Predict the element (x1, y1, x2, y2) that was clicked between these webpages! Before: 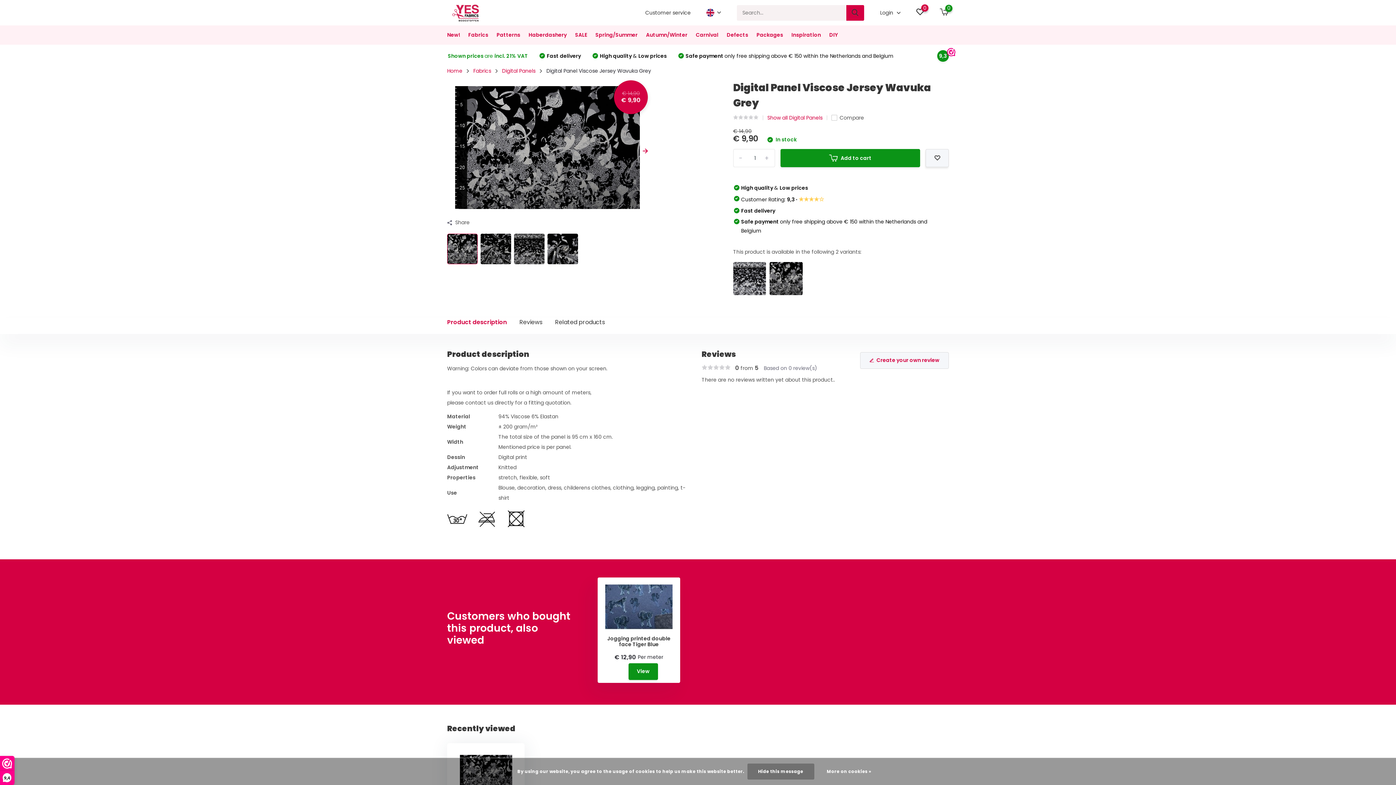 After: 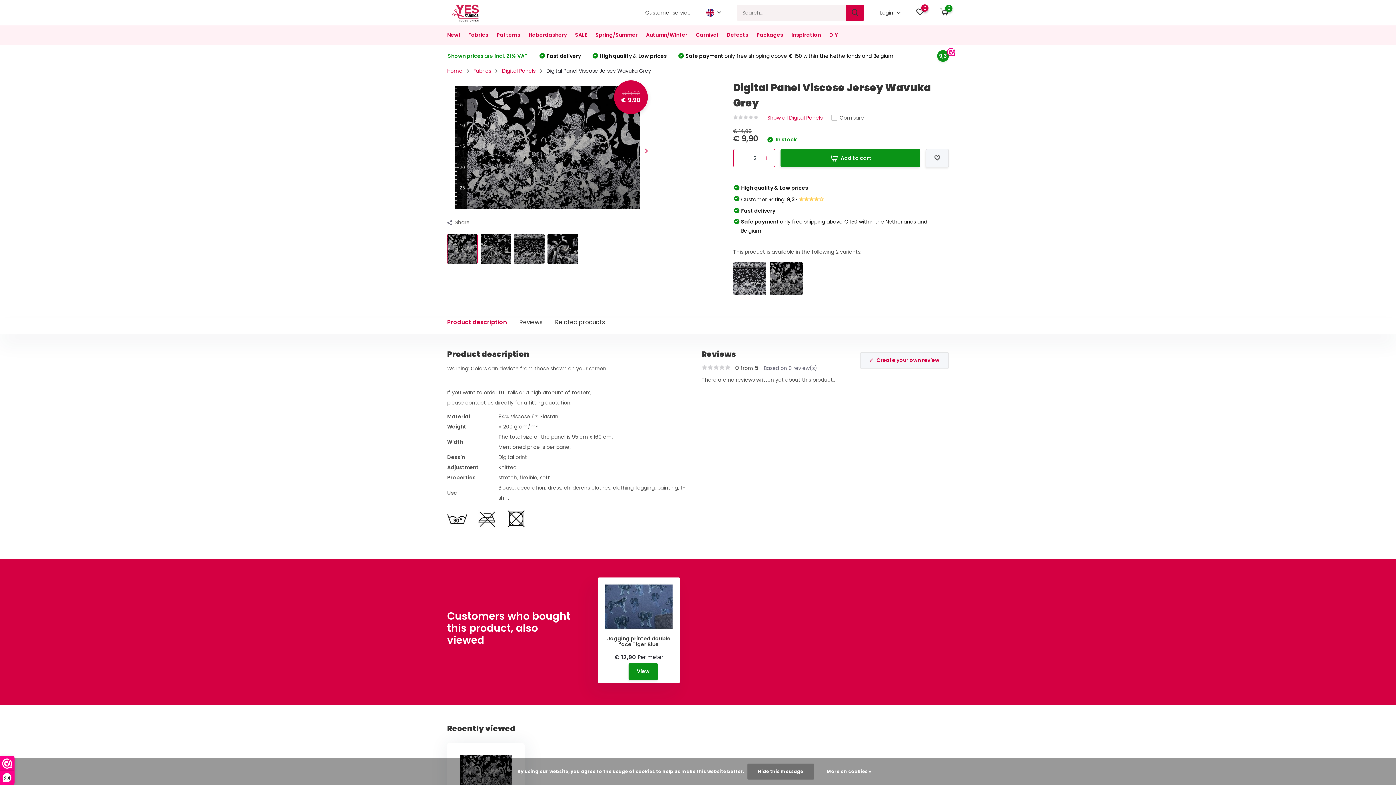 Action: label: + bbox: (764, 153, 769, 163)